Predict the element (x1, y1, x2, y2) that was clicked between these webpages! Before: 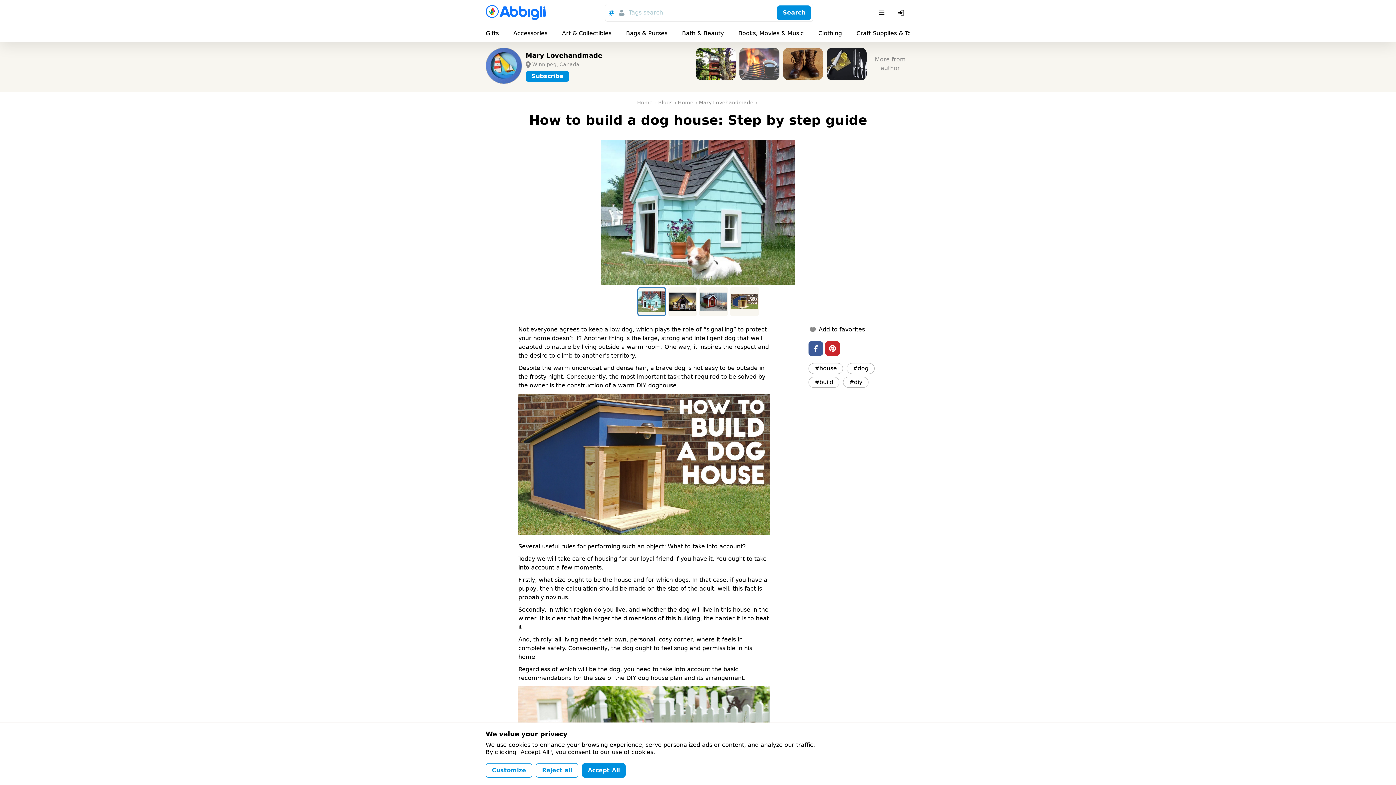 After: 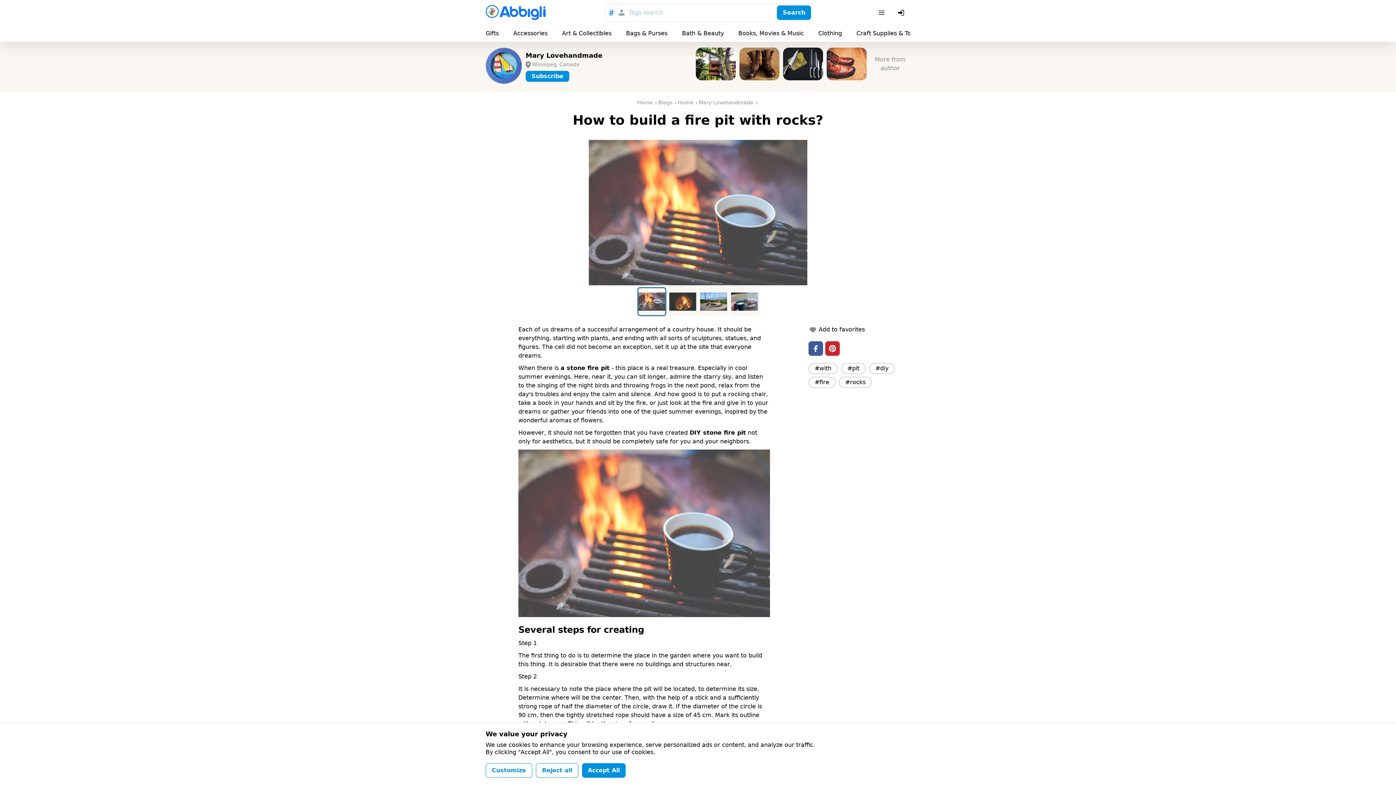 Action: bbox: (739, 47, 779, 80)